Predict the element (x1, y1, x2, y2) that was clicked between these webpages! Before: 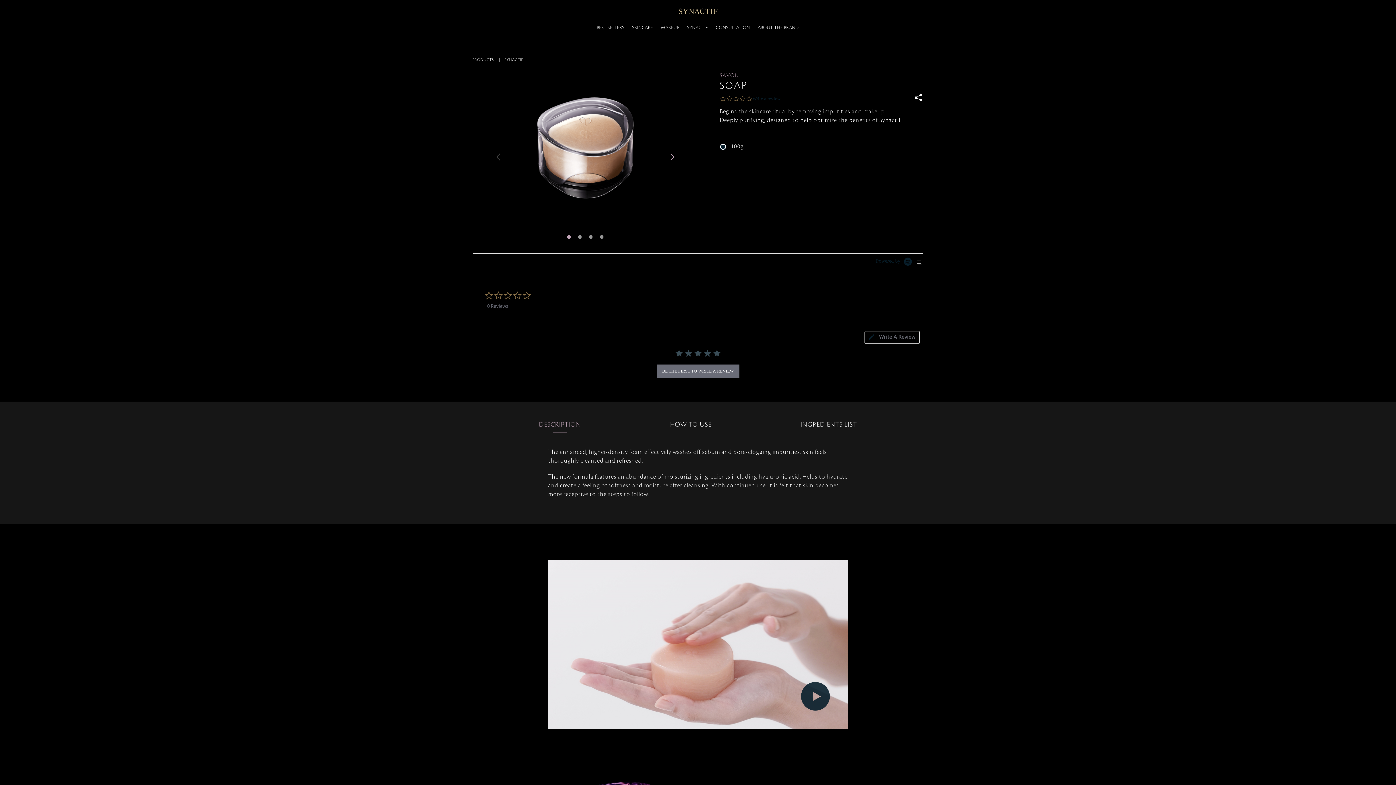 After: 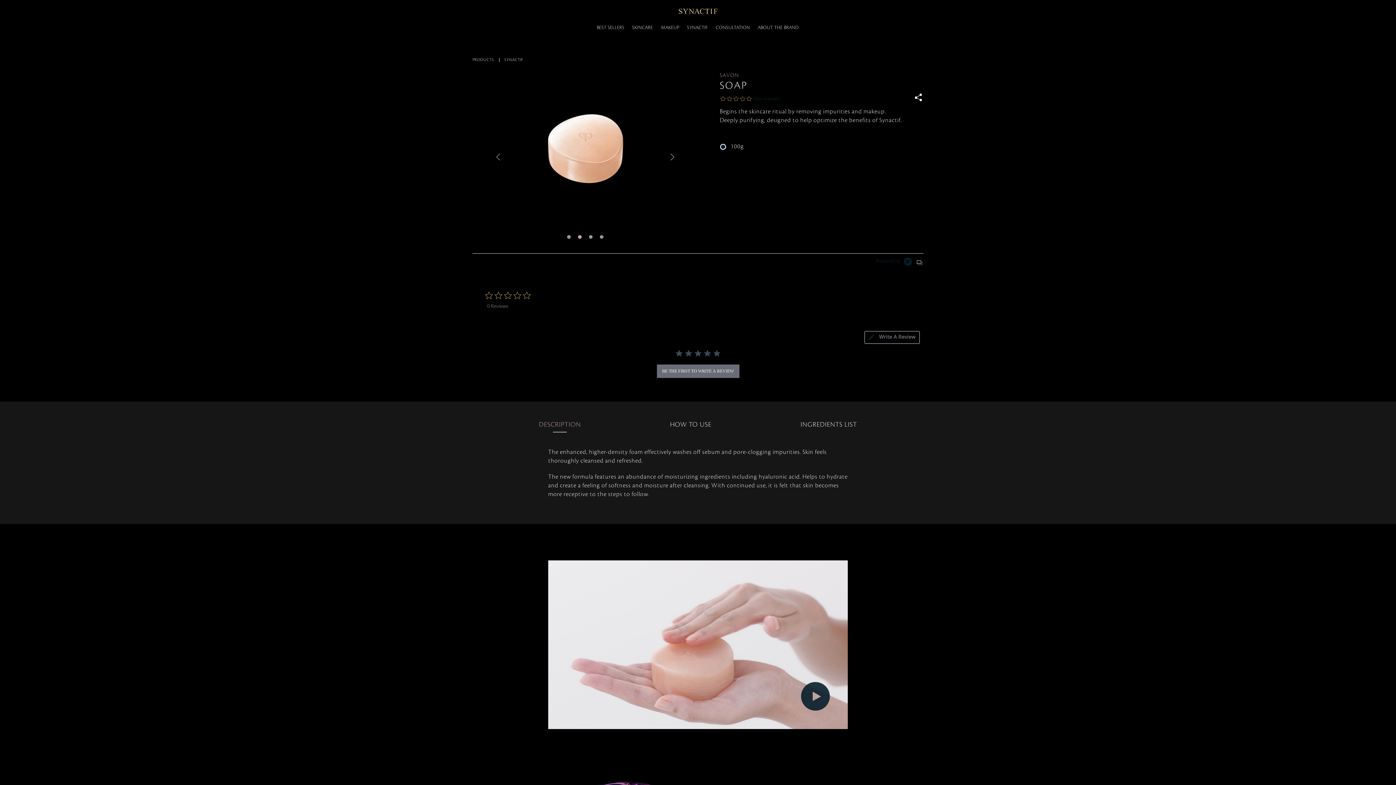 Action: bbox: (577, 234, 582, 239) label: 2 of 4